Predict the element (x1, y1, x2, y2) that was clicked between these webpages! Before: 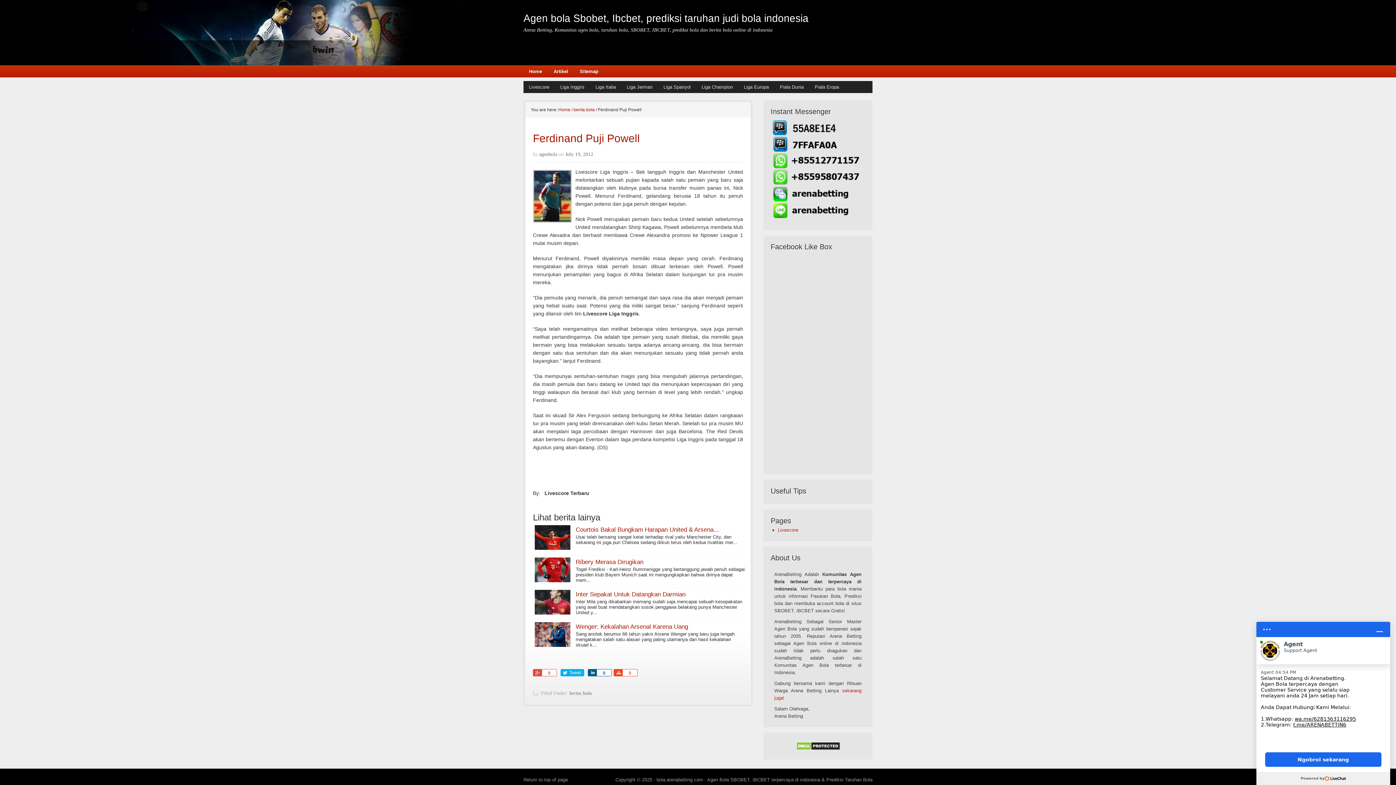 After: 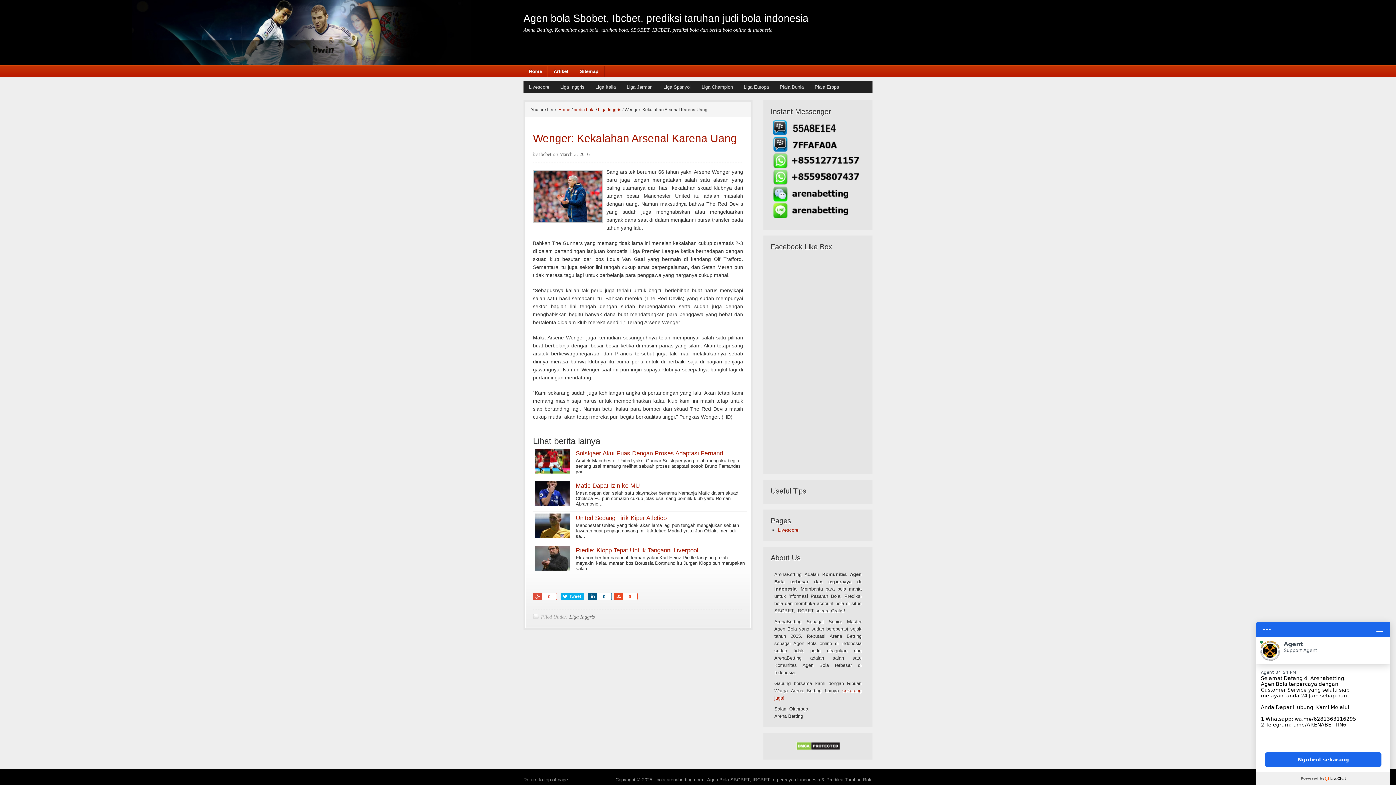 Action: bbox: (534, 622, 570, 650)